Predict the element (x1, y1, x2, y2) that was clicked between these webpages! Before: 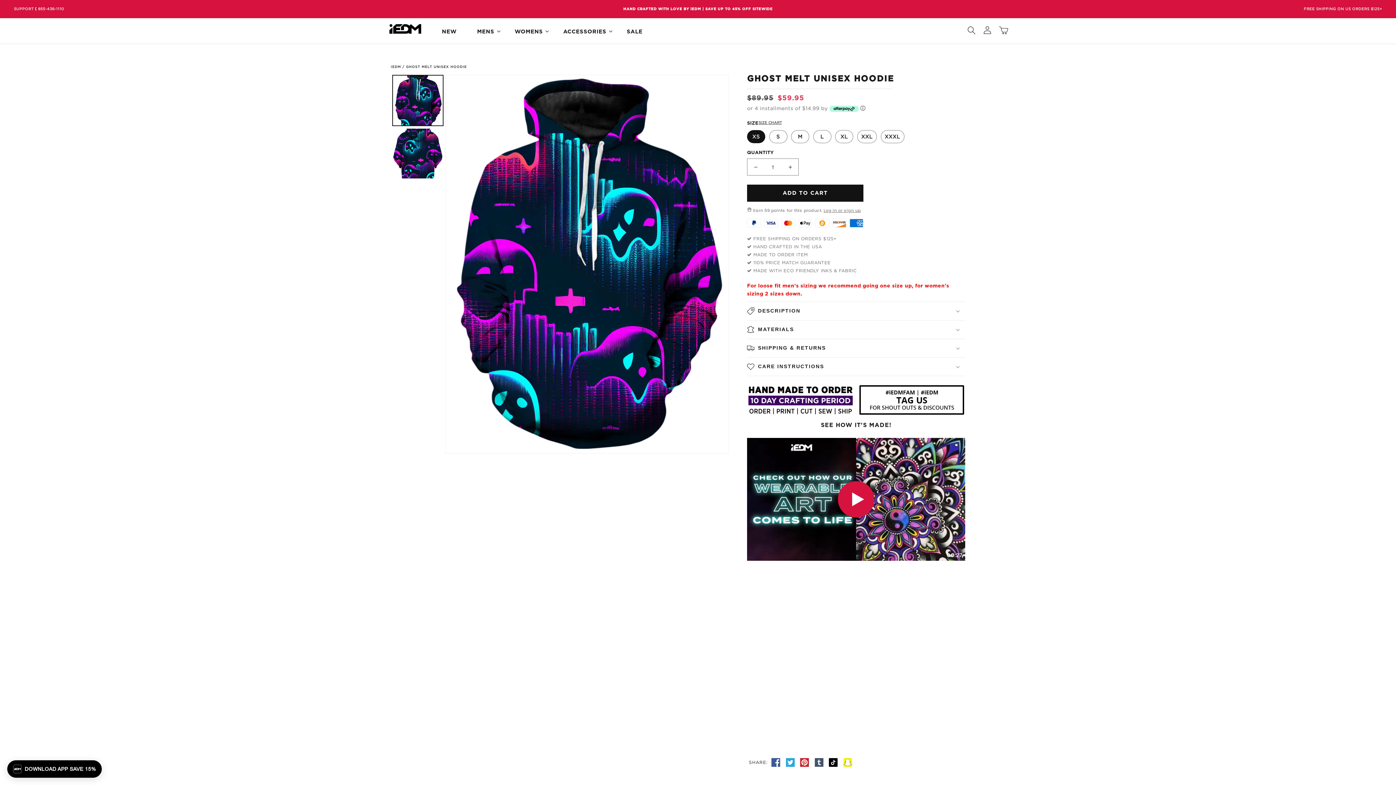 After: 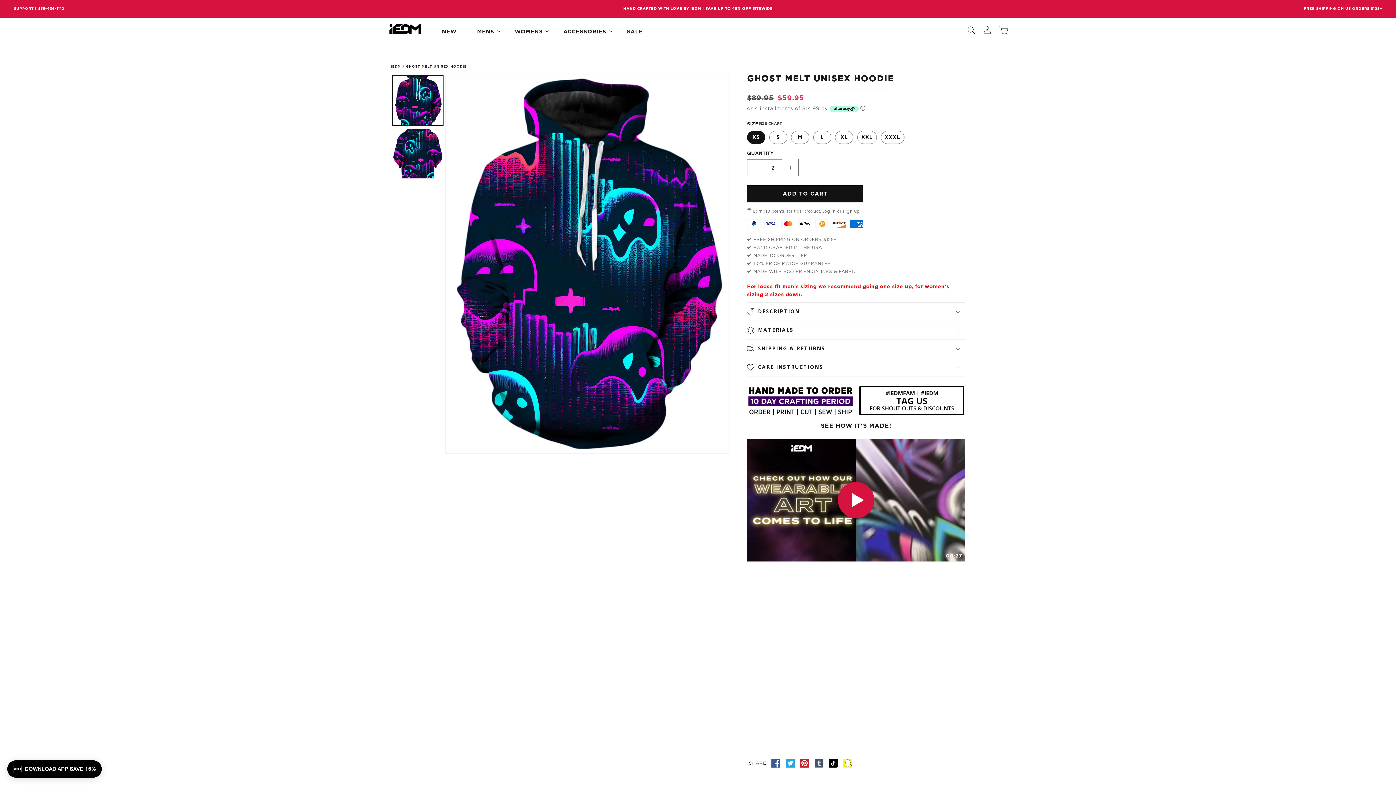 Action: label: Increase quantity for Ghost Melt Unisex Hoodie bbox: (782, 158, 798, 175)